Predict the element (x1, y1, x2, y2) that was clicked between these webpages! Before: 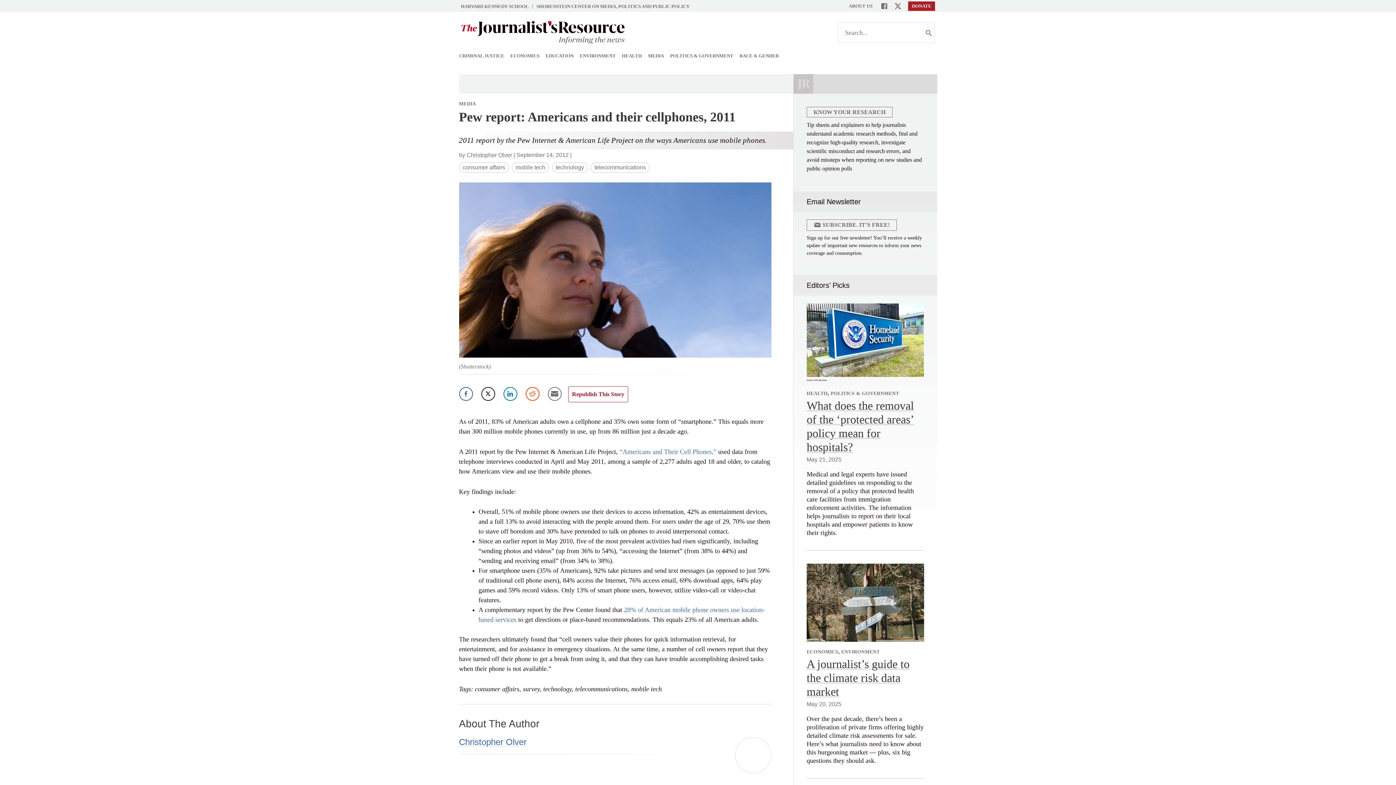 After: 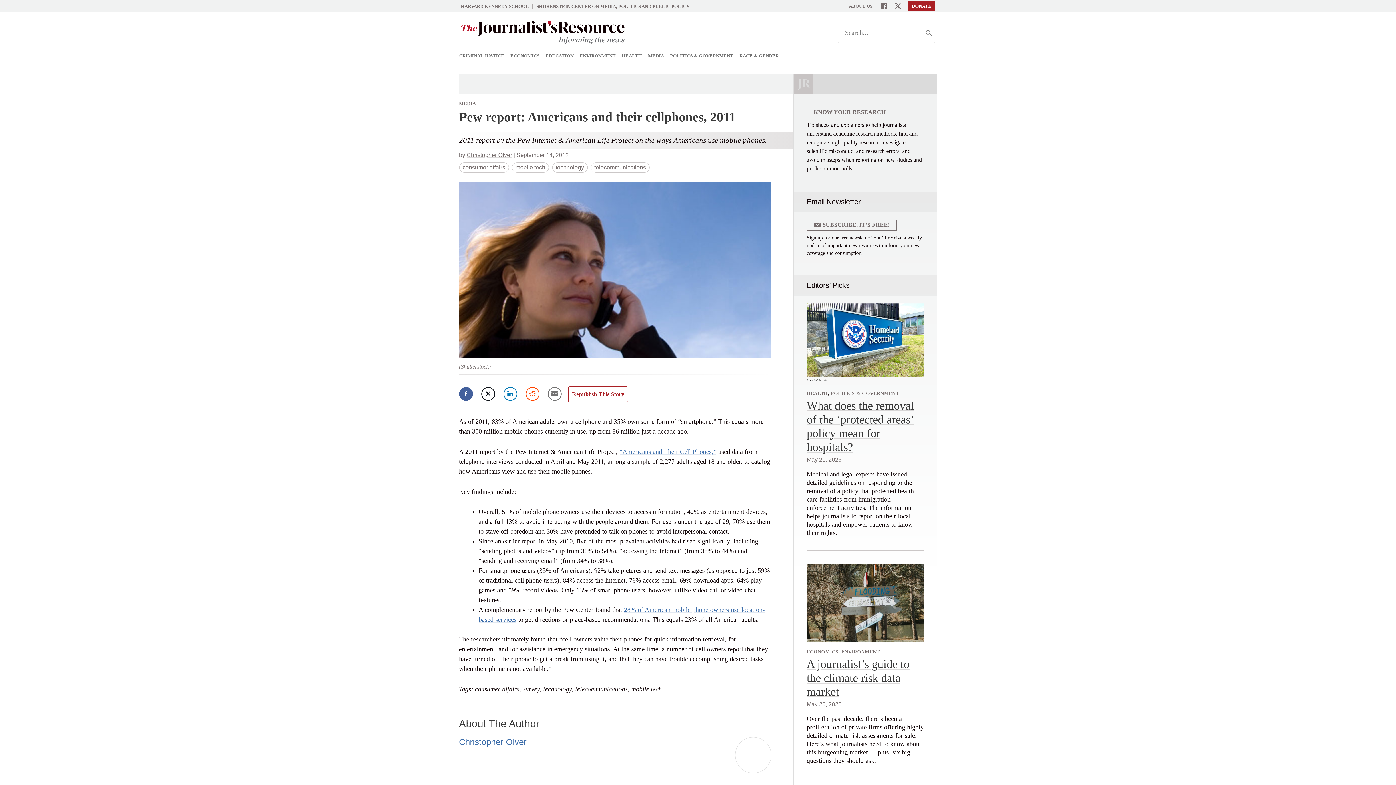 Action: bbox: (459, 387, 472, 401) label: Facebook Share